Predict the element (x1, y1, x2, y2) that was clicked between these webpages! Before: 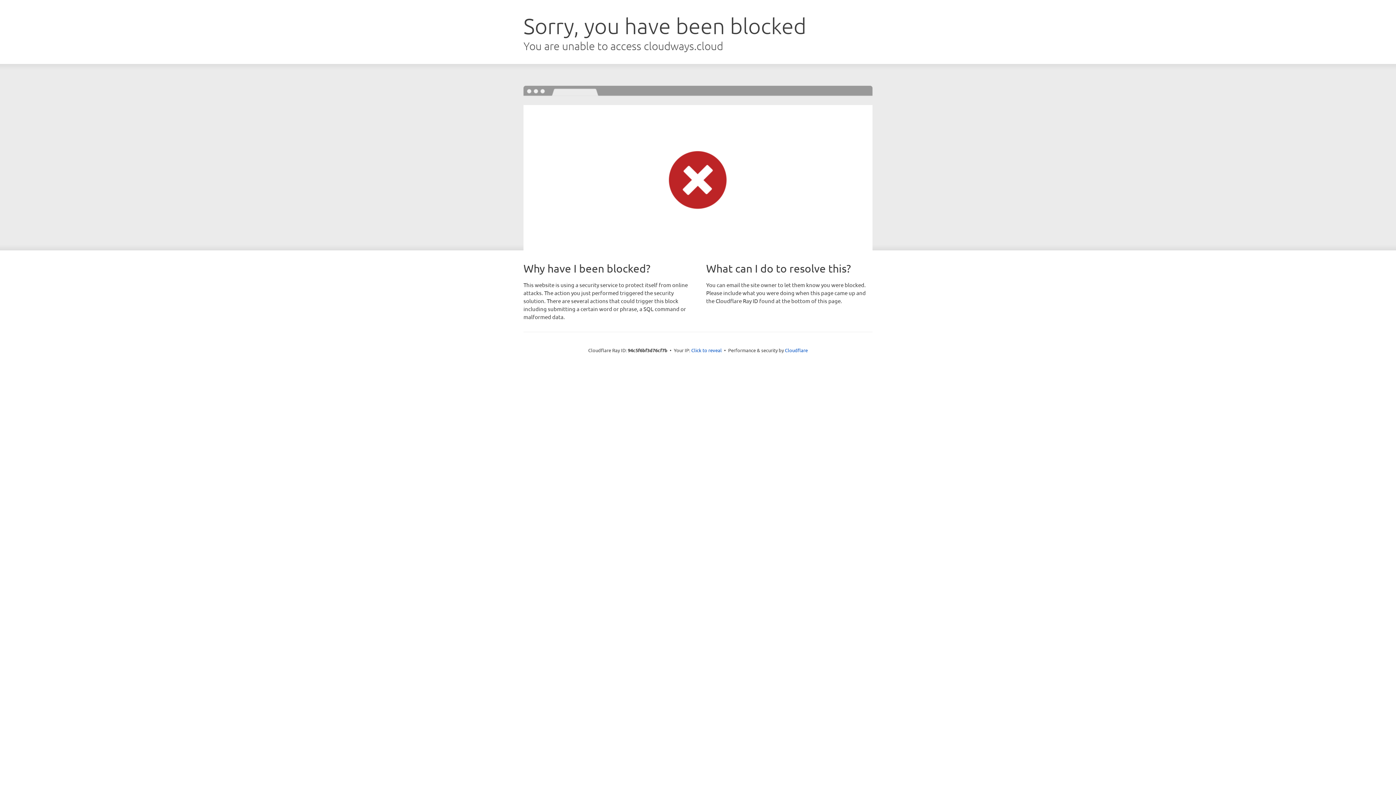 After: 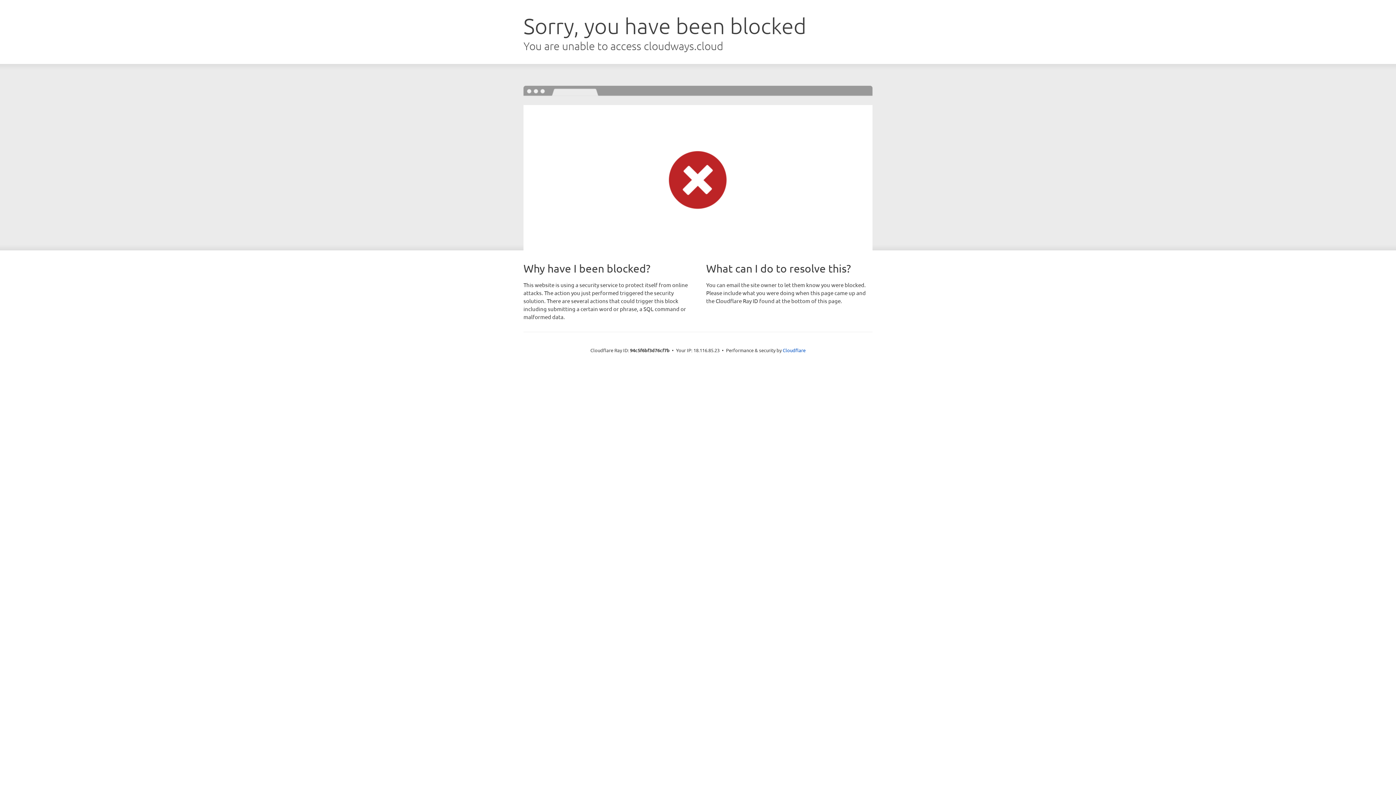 Action: bbox: (691, 346, 722, 353) label: Click to reveal